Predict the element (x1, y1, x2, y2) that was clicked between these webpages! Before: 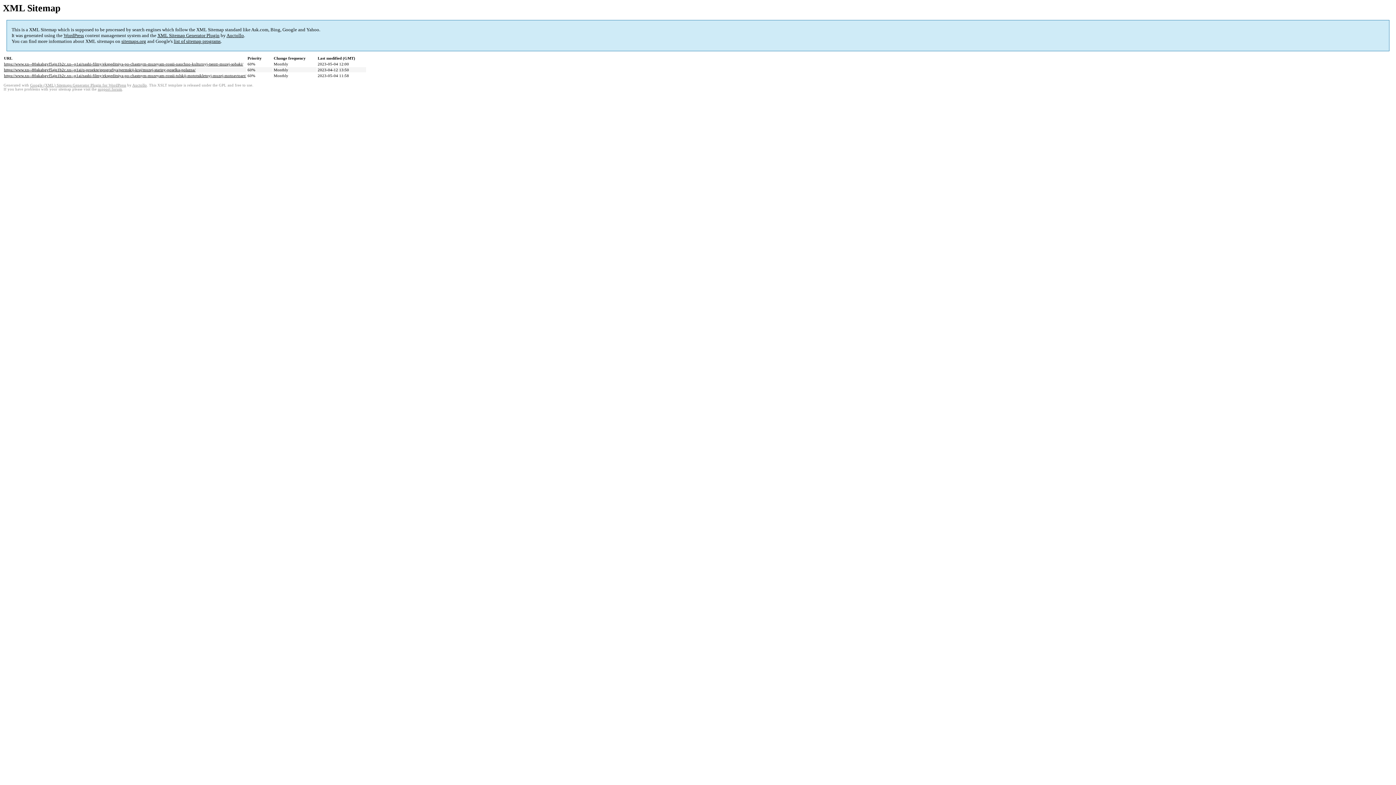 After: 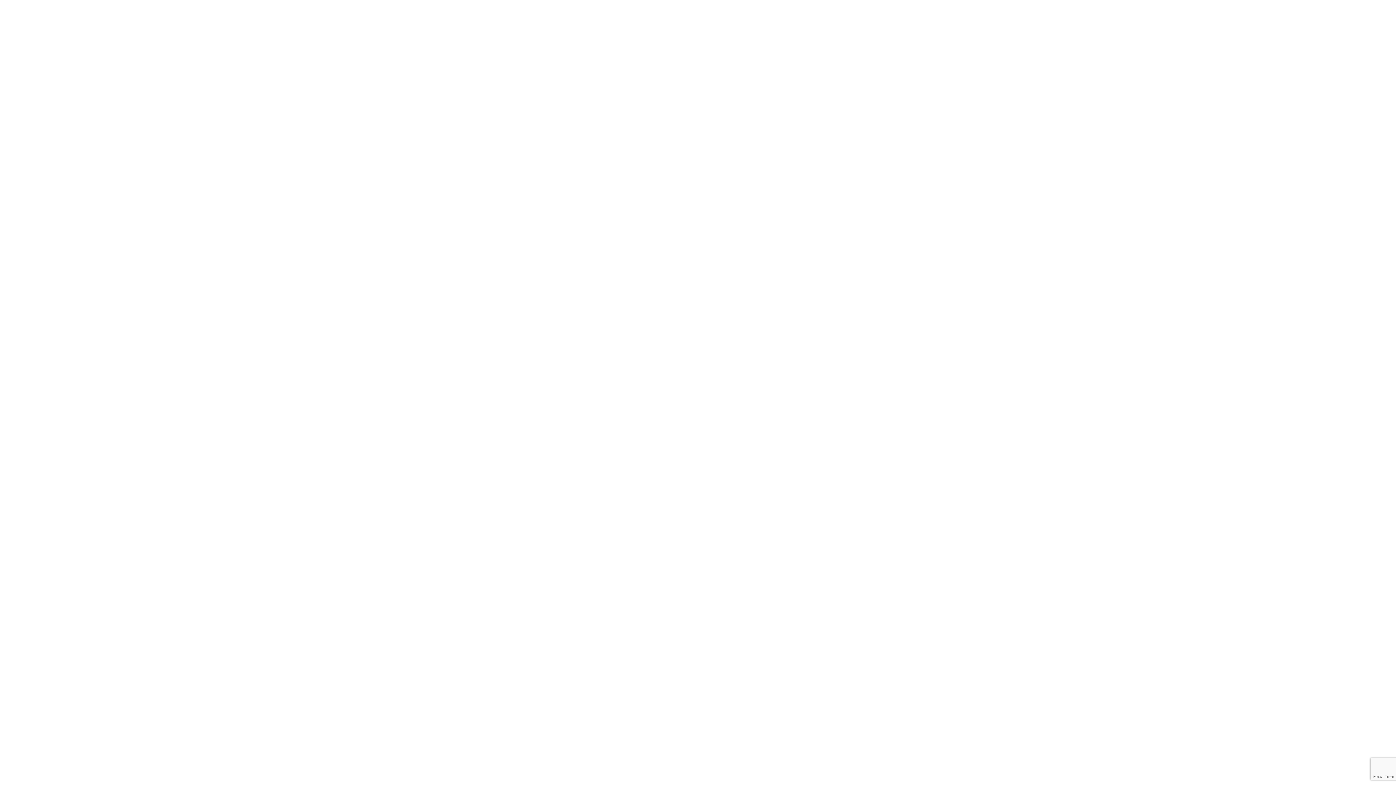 Action: label: https://www.xn--80akahgvf5ajn1b2c.xn--p1ai/o-proekte/geografiya/permskij-kraj/muzej-stariny-poselka-polazna/ bbox: (4, 67, 195, 72)